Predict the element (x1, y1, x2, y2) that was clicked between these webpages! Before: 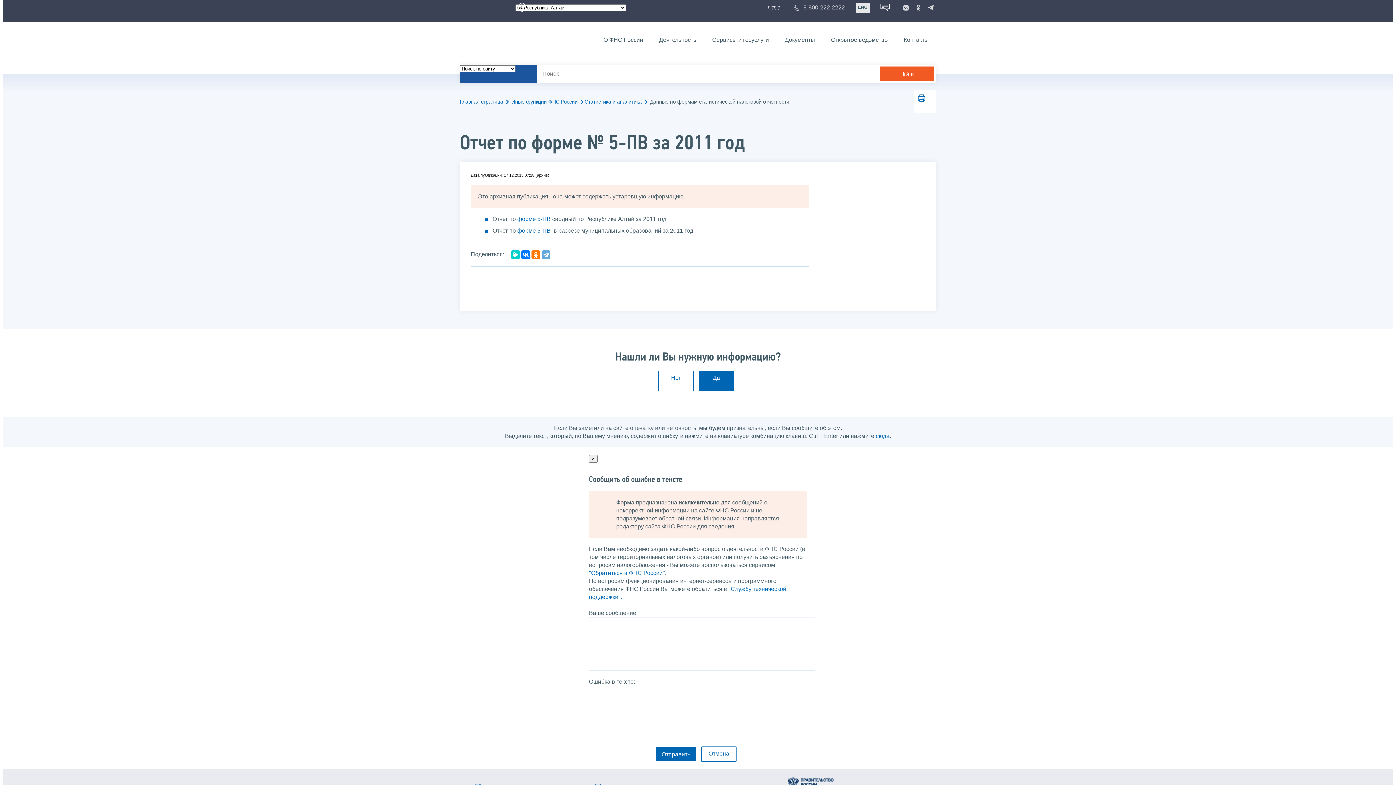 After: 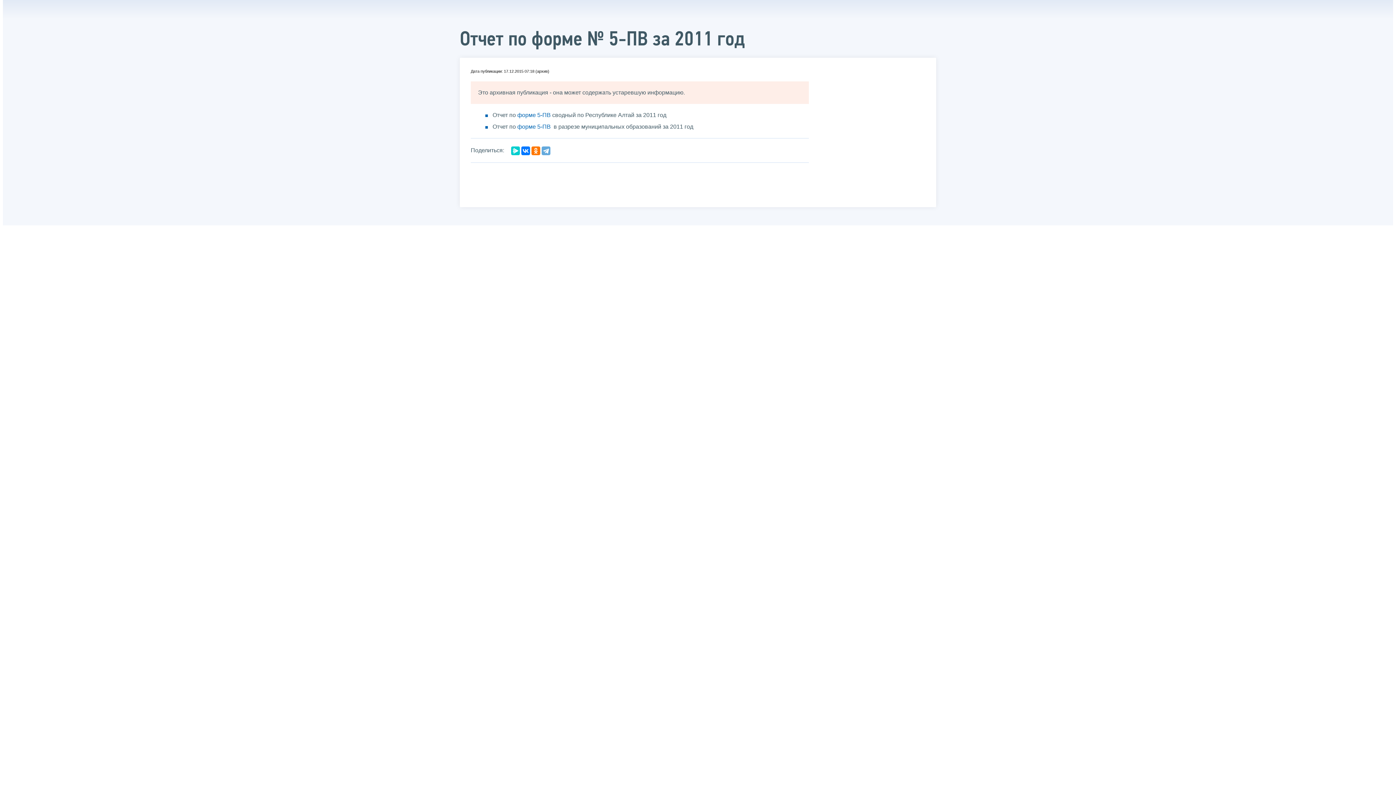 Action: bbox: (918, 94, 925, 100)